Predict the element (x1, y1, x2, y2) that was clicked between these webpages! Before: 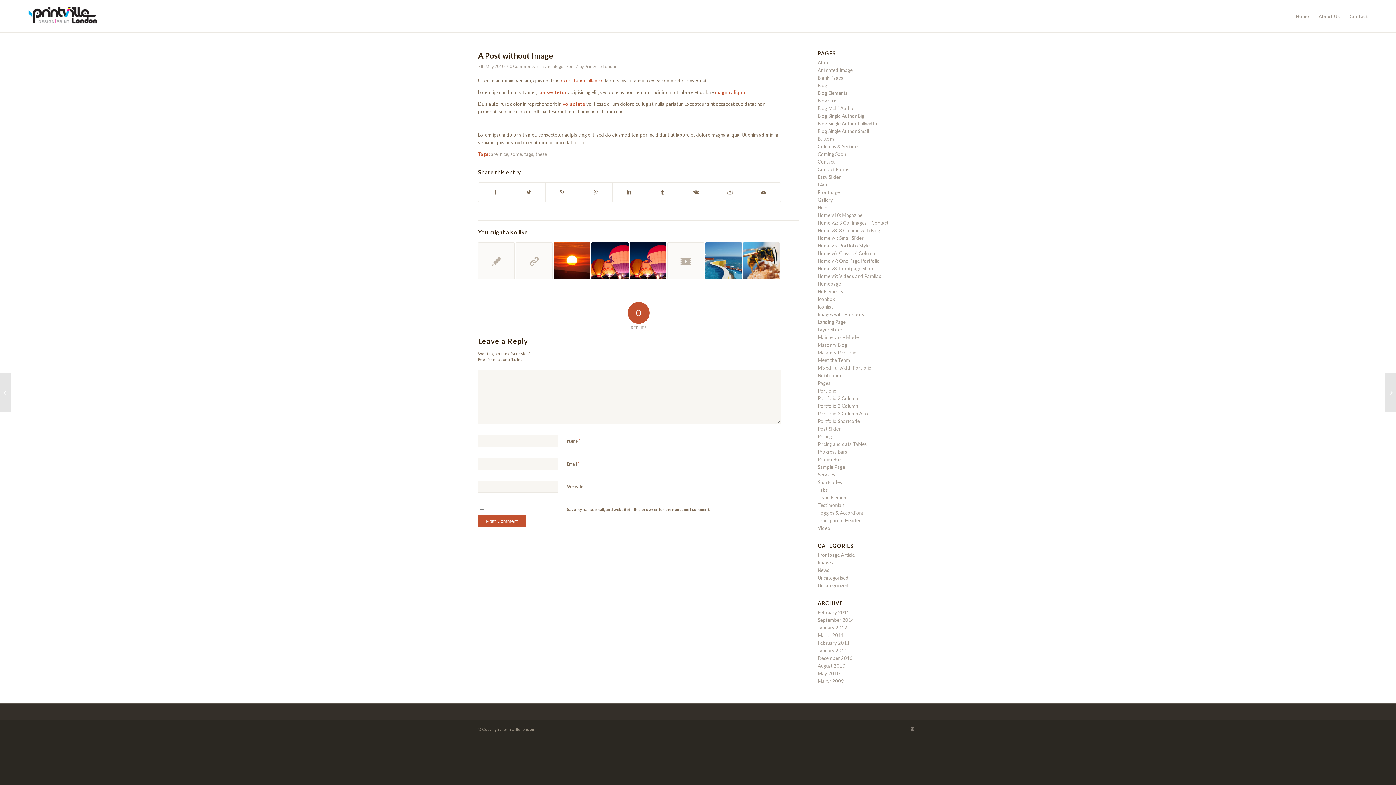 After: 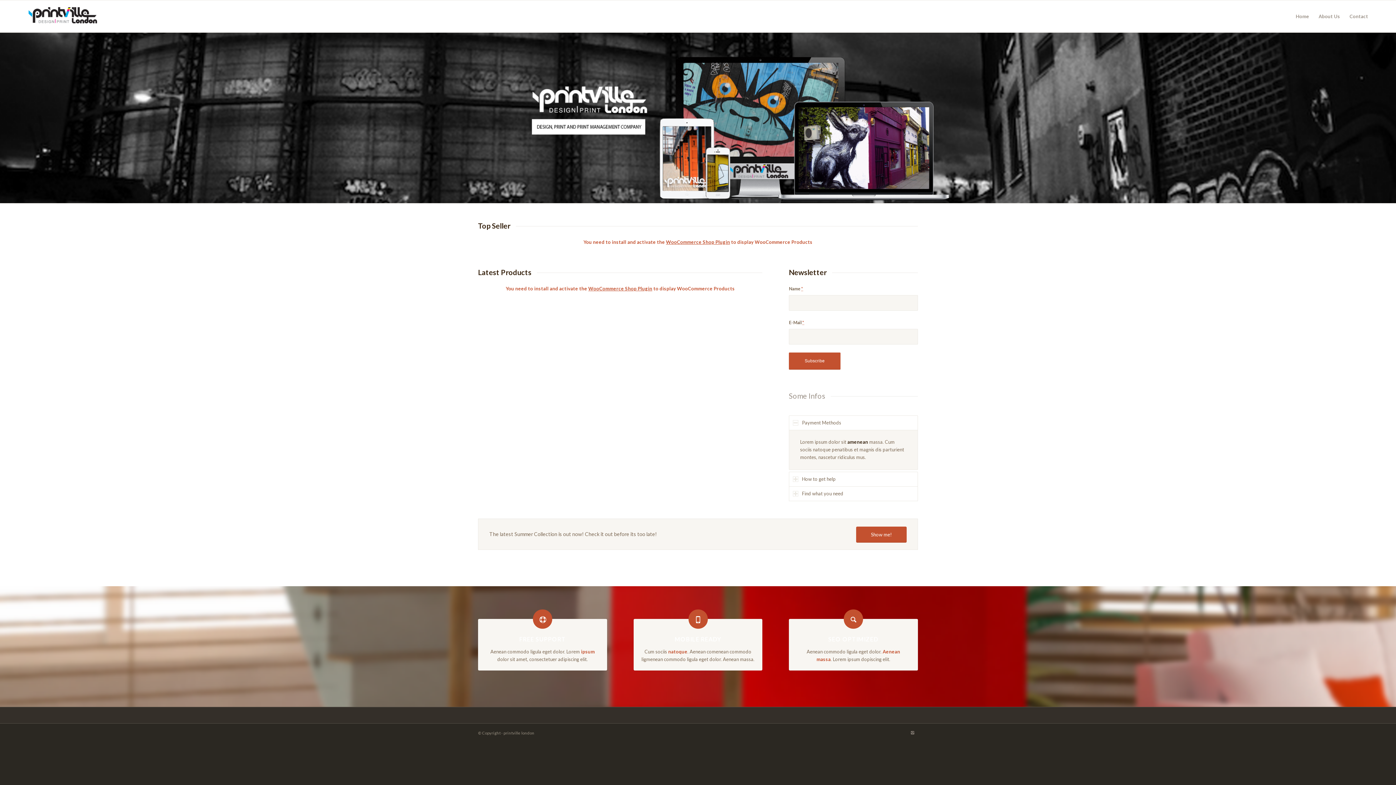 Action: label: Home v8: Frontpage Shop bbox: (817, 265, 873, 271)